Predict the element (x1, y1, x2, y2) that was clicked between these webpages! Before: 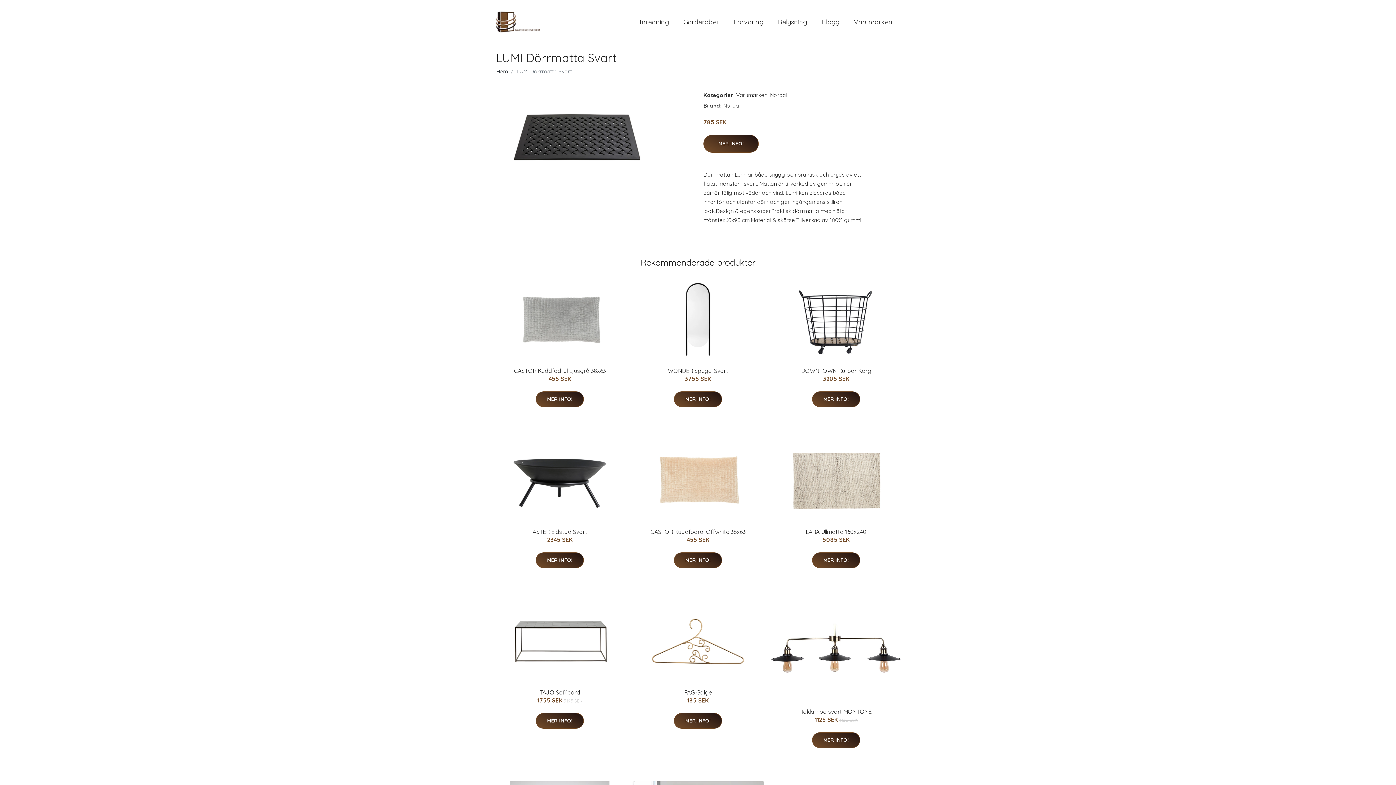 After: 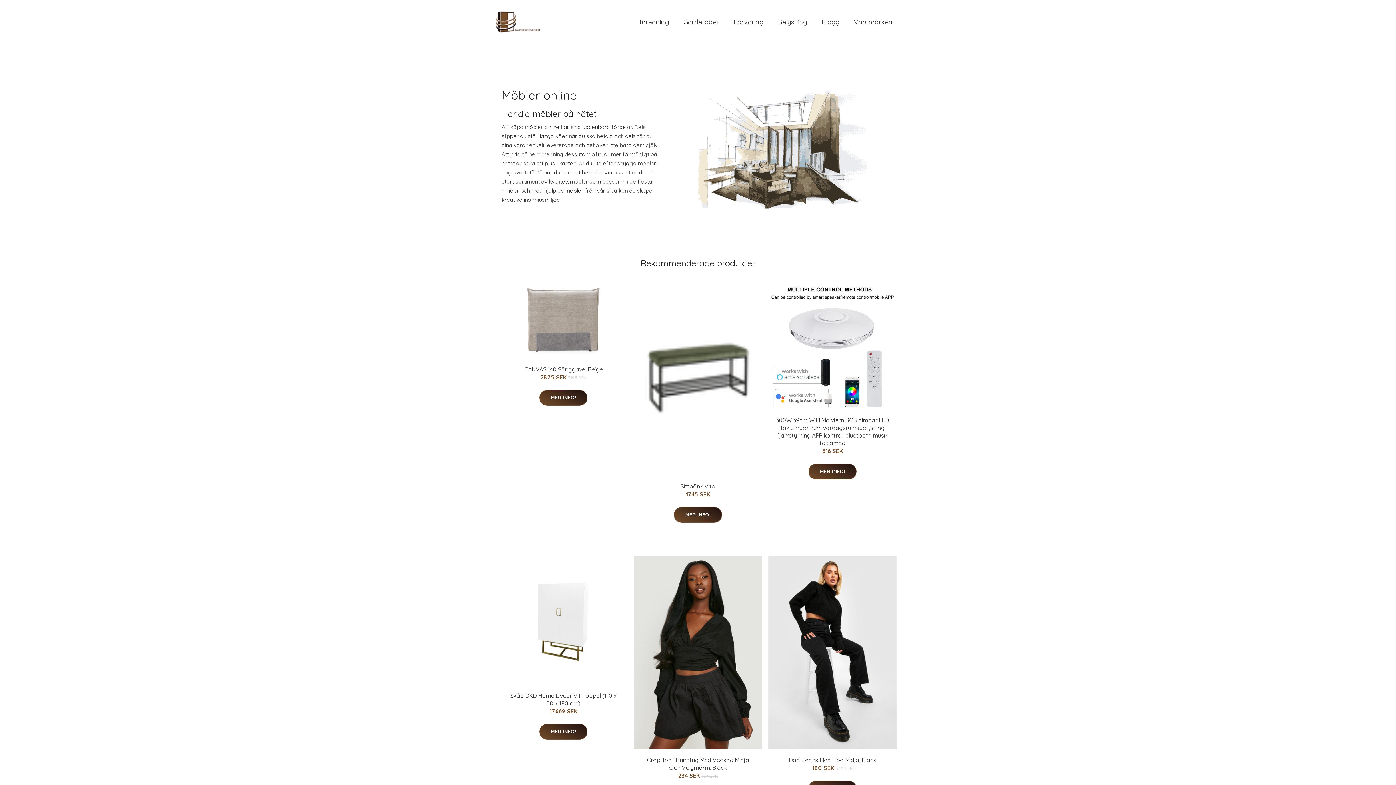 Action: label: Hem bbox: (496, 68, 508, 74)